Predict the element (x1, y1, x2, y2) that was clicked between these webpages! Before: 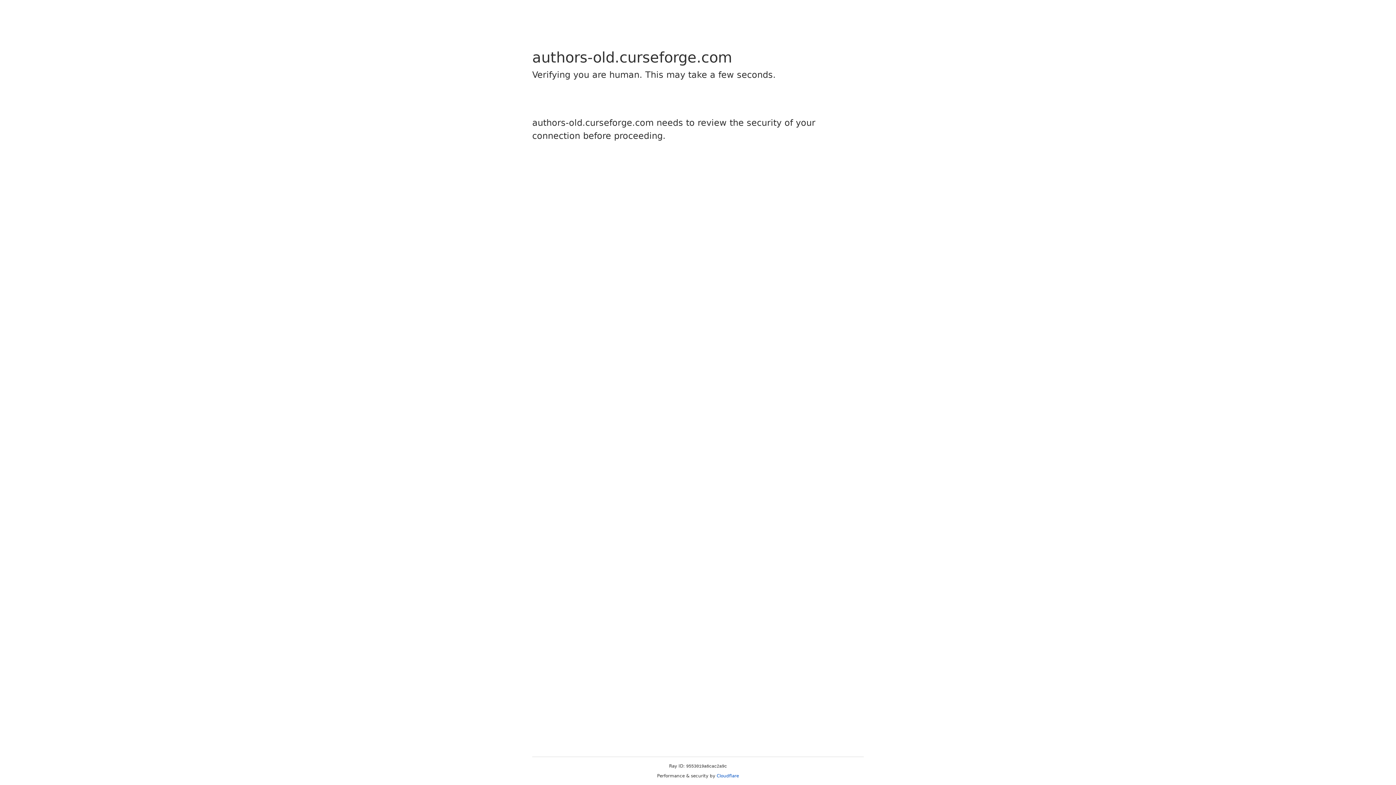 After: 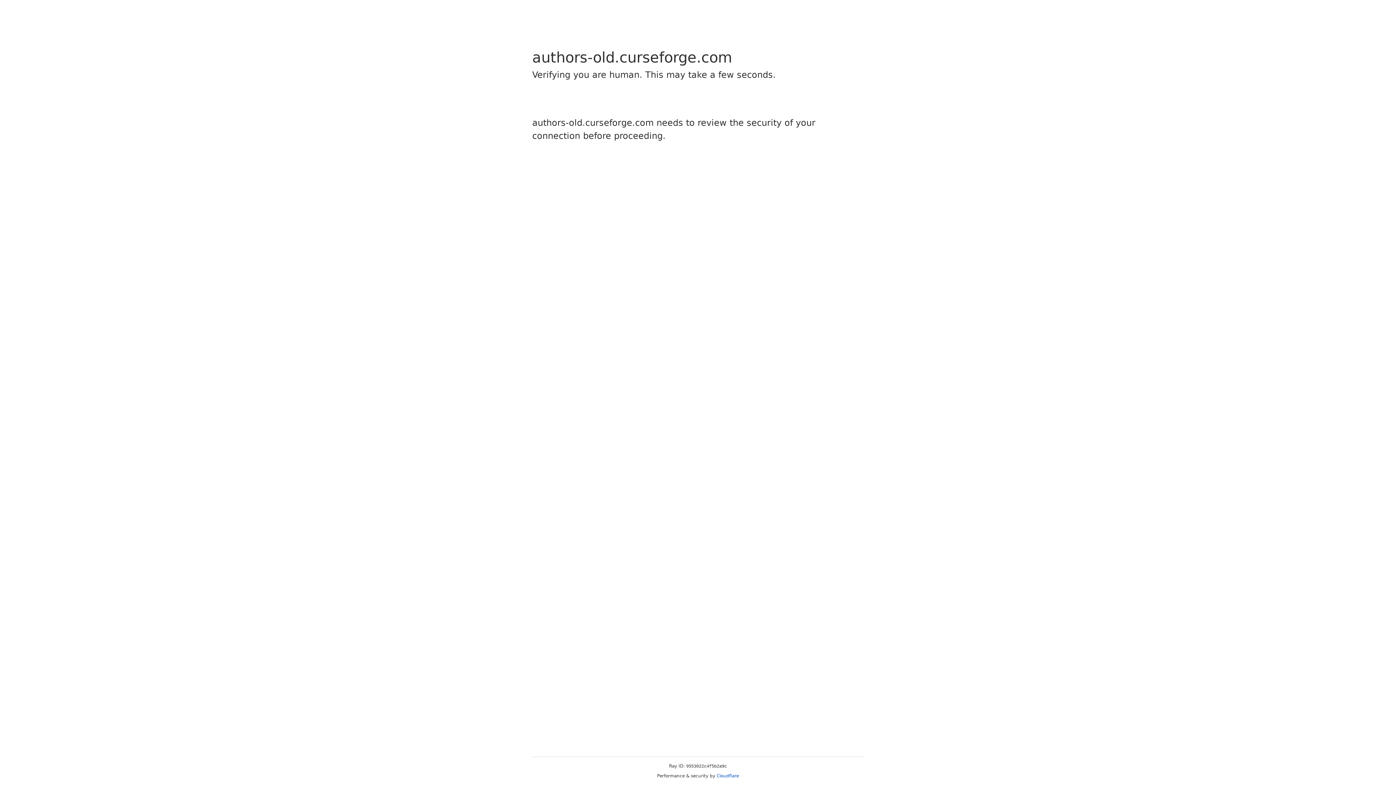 Action: label: Cloudflare bbox: (716, 773, 739, 778)